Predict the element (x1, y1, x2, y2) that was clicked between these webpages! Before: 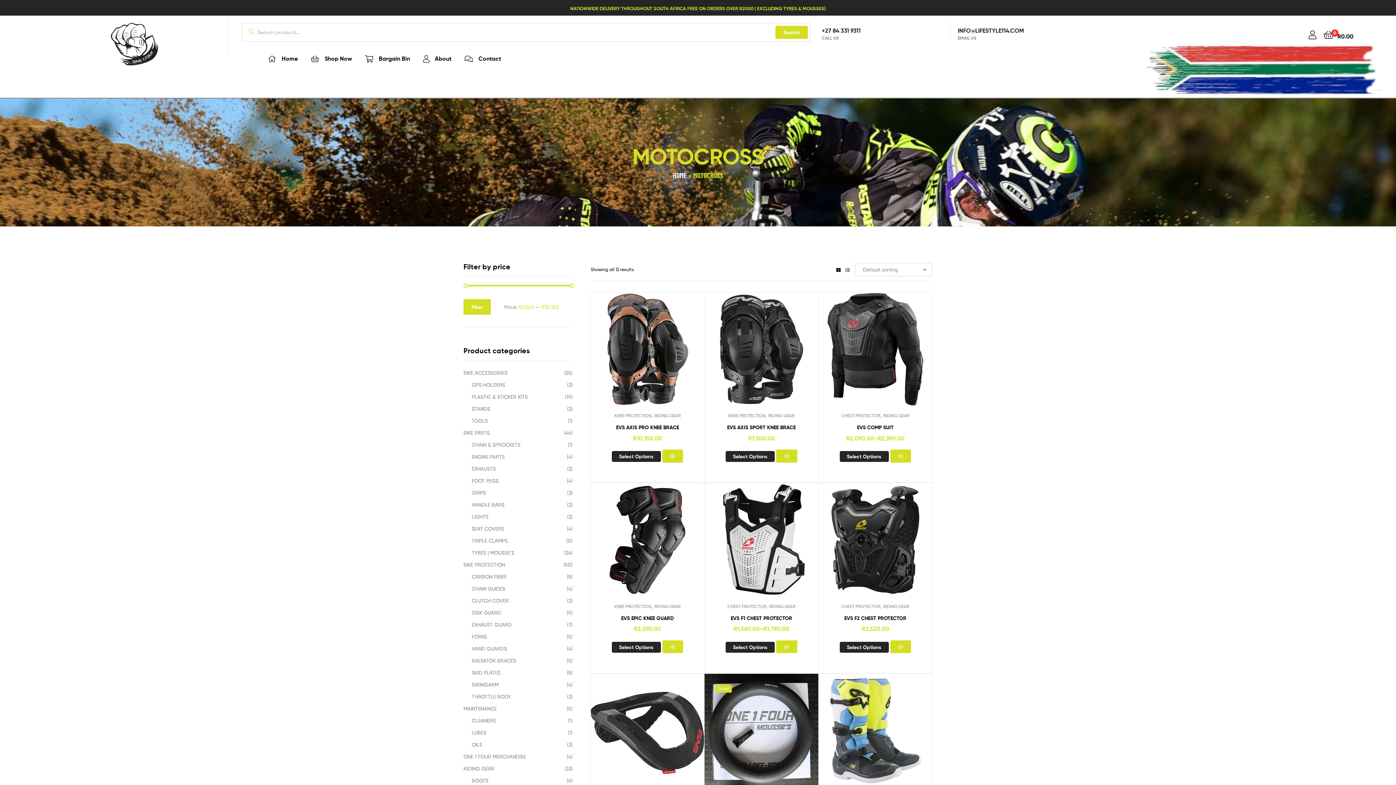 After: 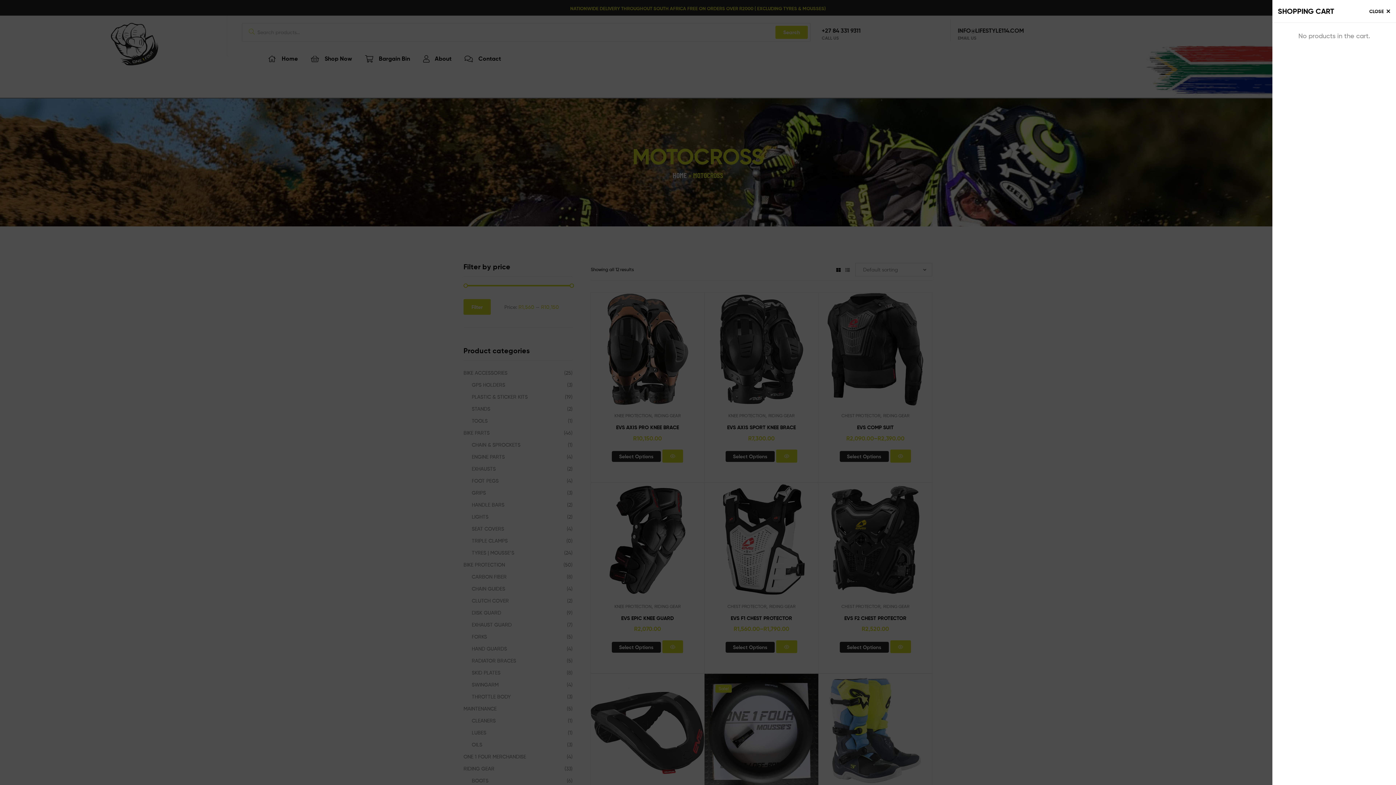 Action: label:  
0
R0.00 bbox: (1323, 30, 1353, 40)